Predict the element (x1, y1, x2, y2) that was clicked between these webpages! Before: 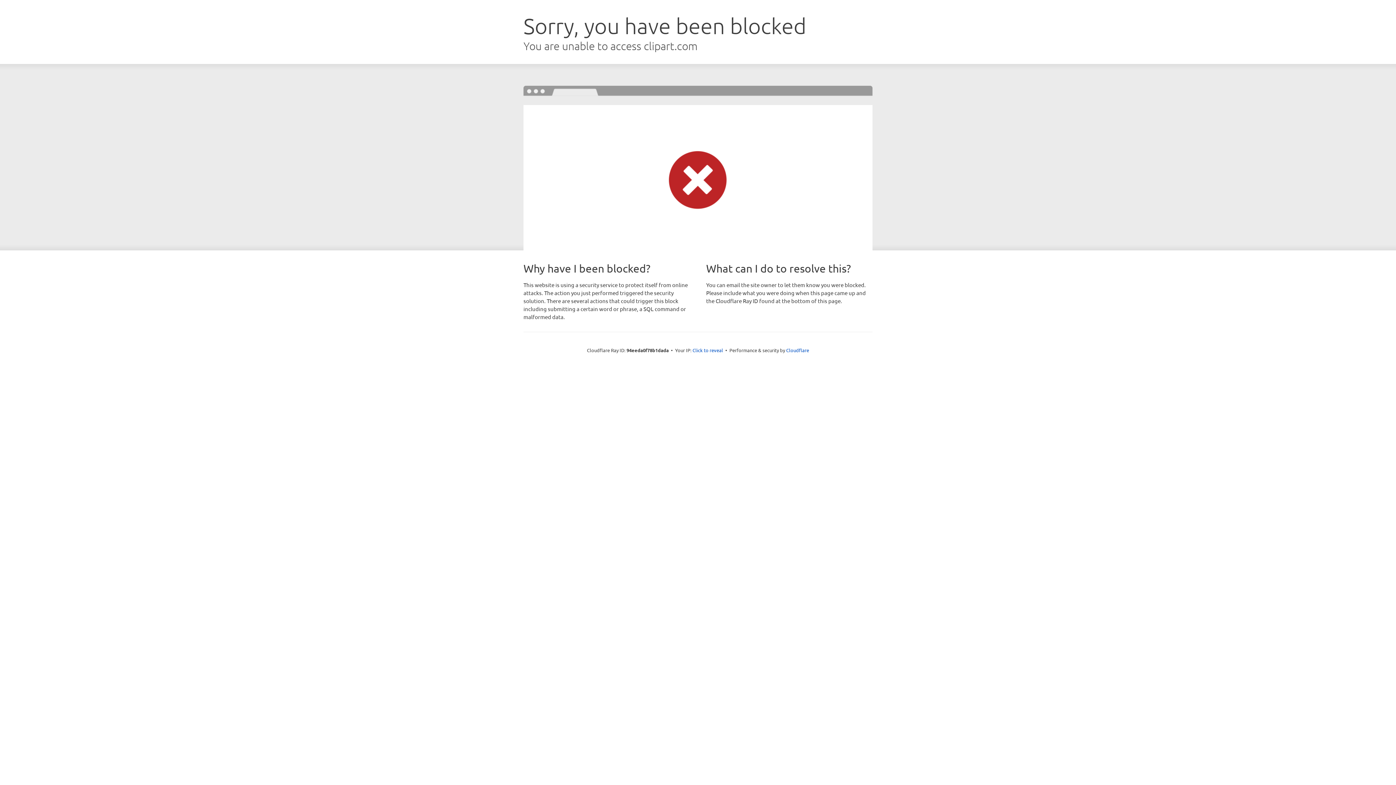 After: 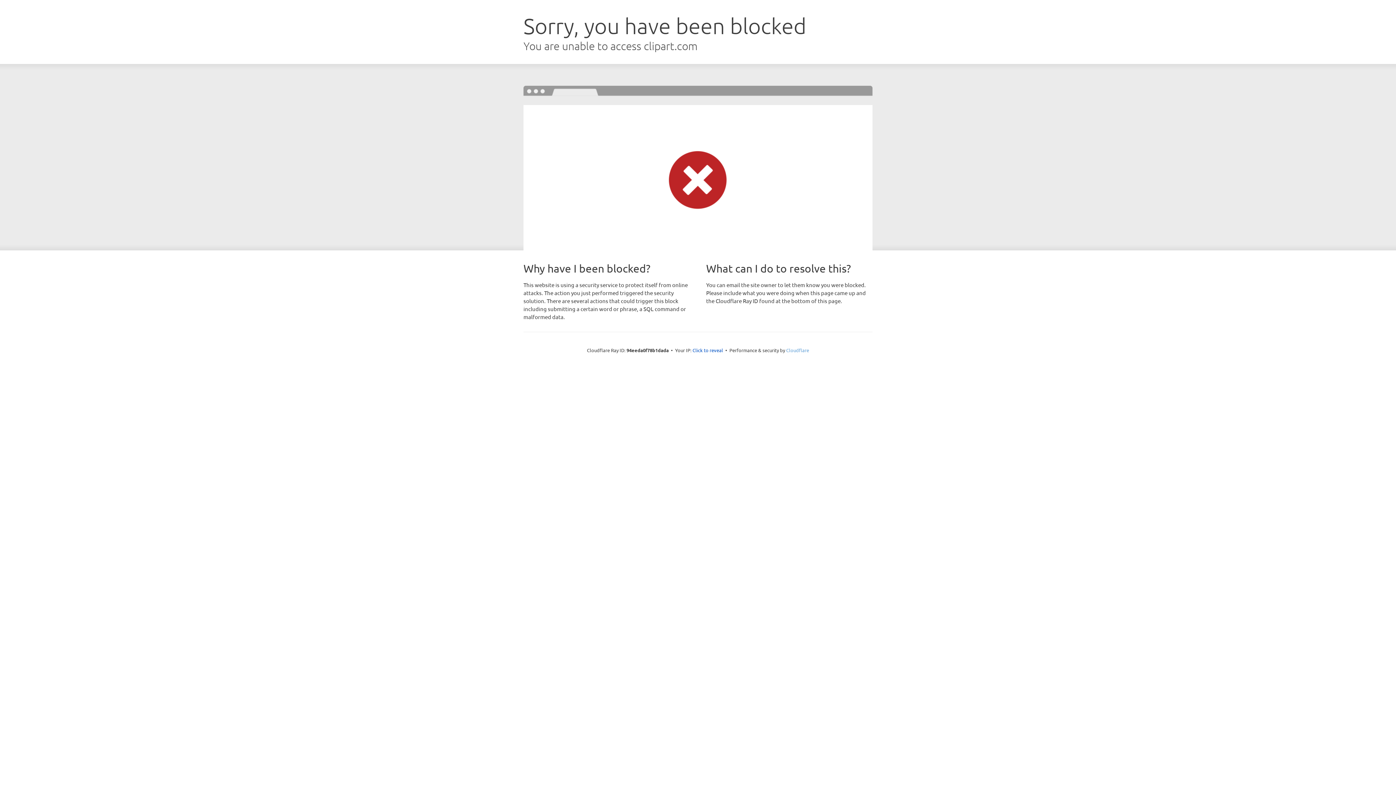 Action: bbox: (786, 347, 809, 353) label: Cloudflare